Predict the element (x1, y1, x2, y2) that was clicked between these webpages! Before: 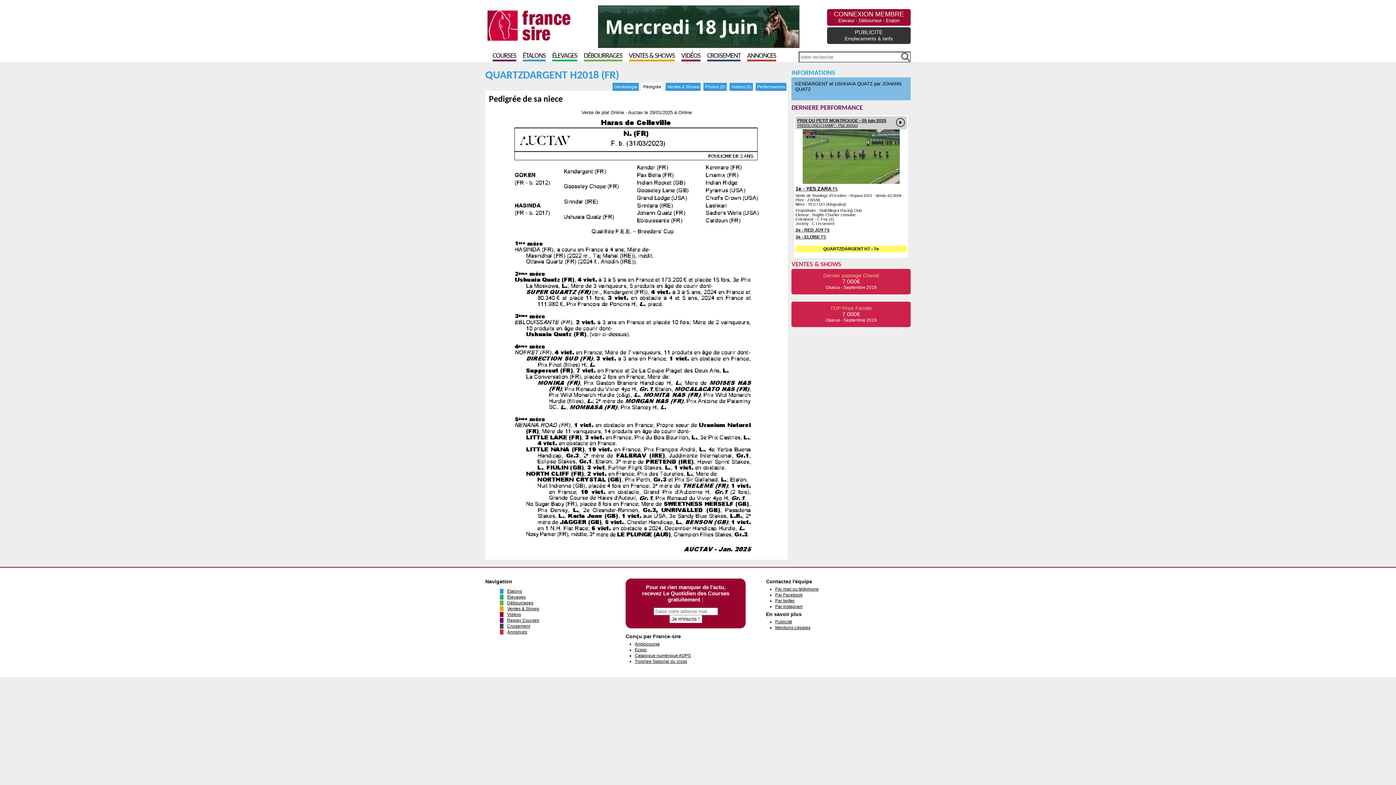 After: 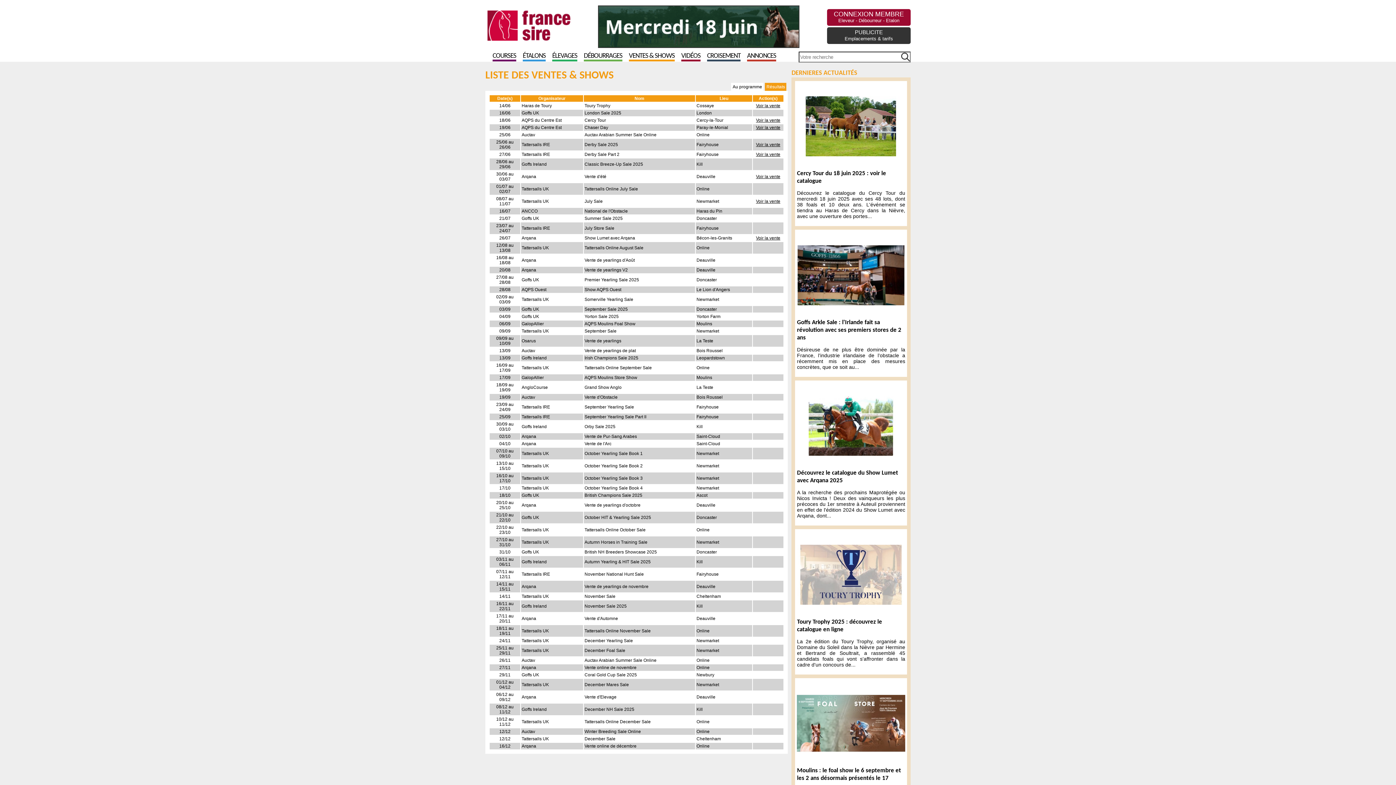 Action: label: Ventes & Shows bbox: (507, 606, 539, 611)